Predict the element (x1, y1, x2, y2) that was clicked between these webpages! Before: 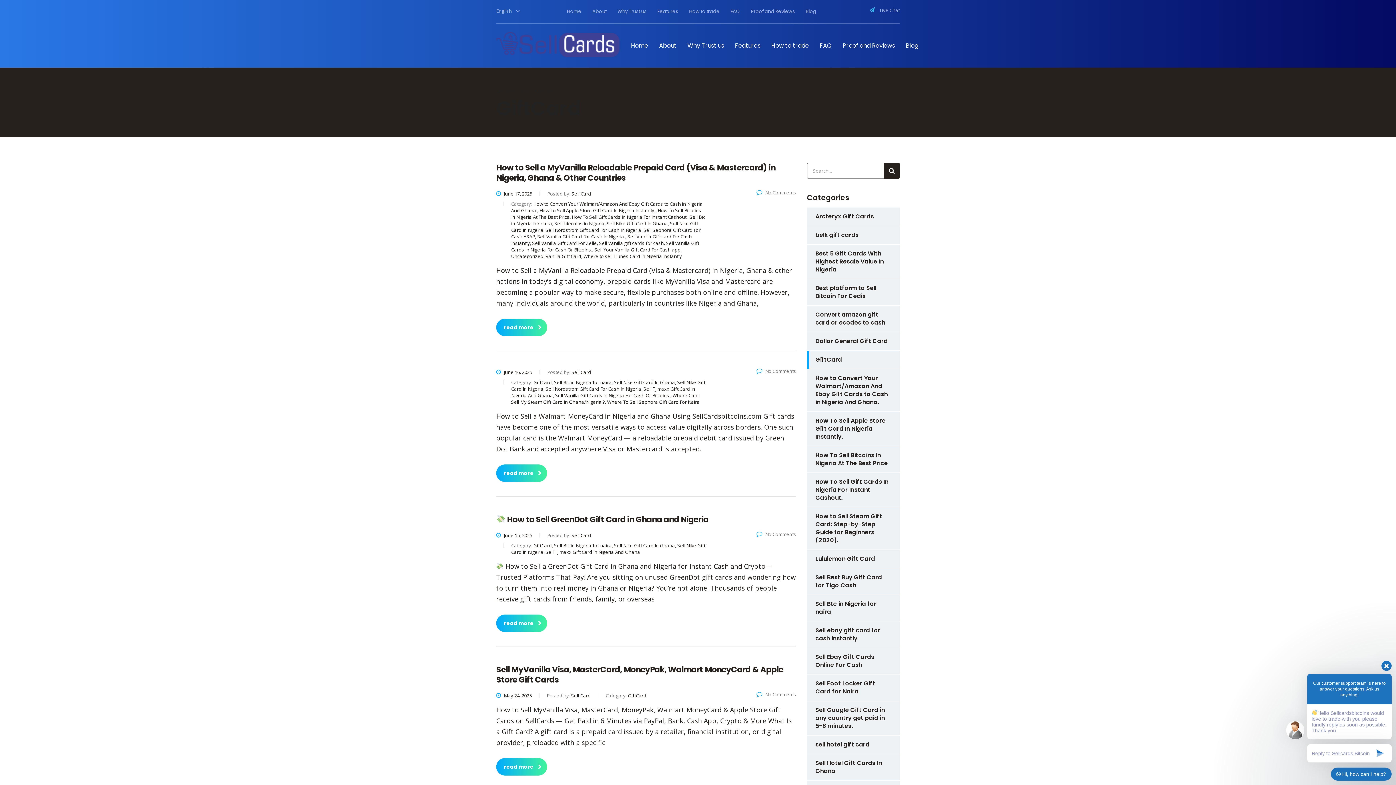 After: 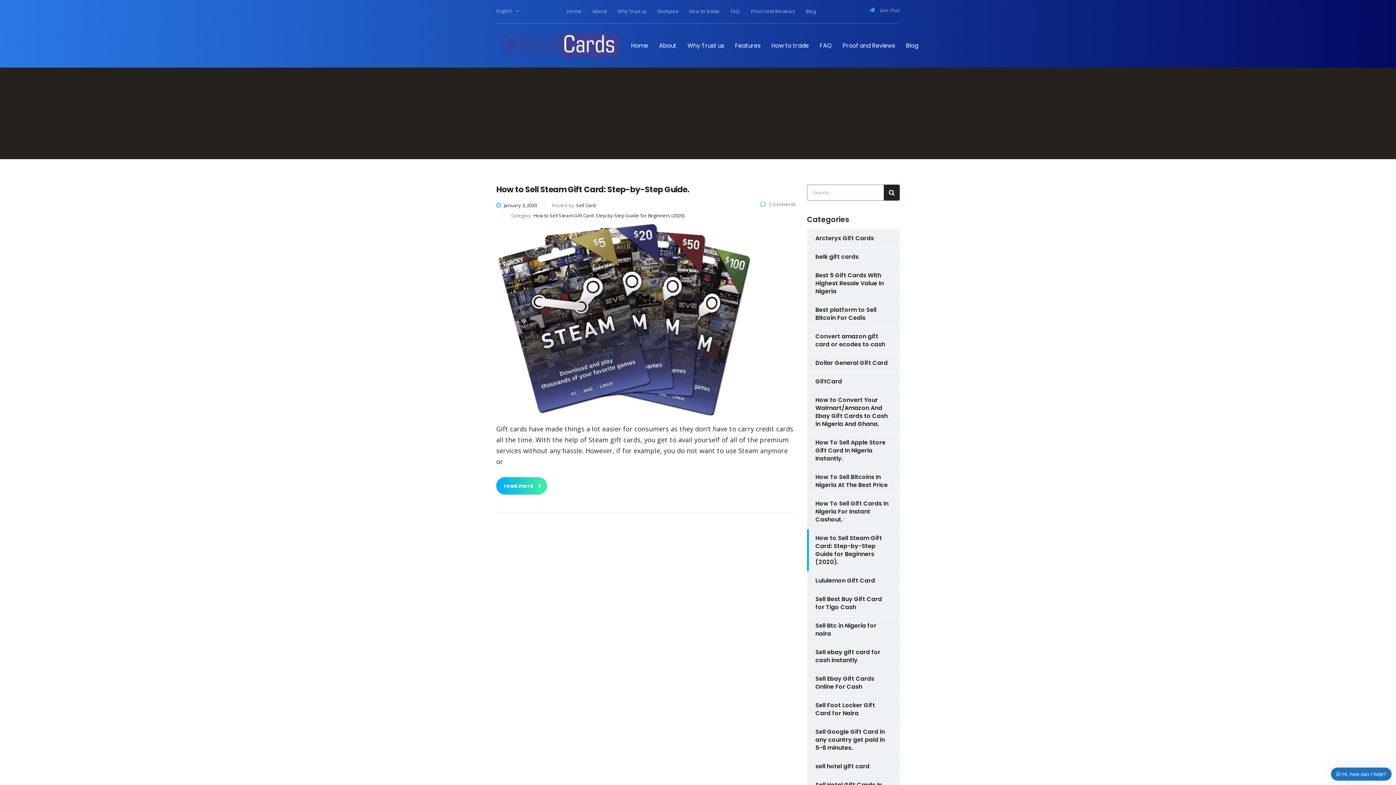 Action: bbox: (807, 507, 891, 549) label: How to Sell Steam Gift Card: Step-by-Step Guide for Beginners (2020).